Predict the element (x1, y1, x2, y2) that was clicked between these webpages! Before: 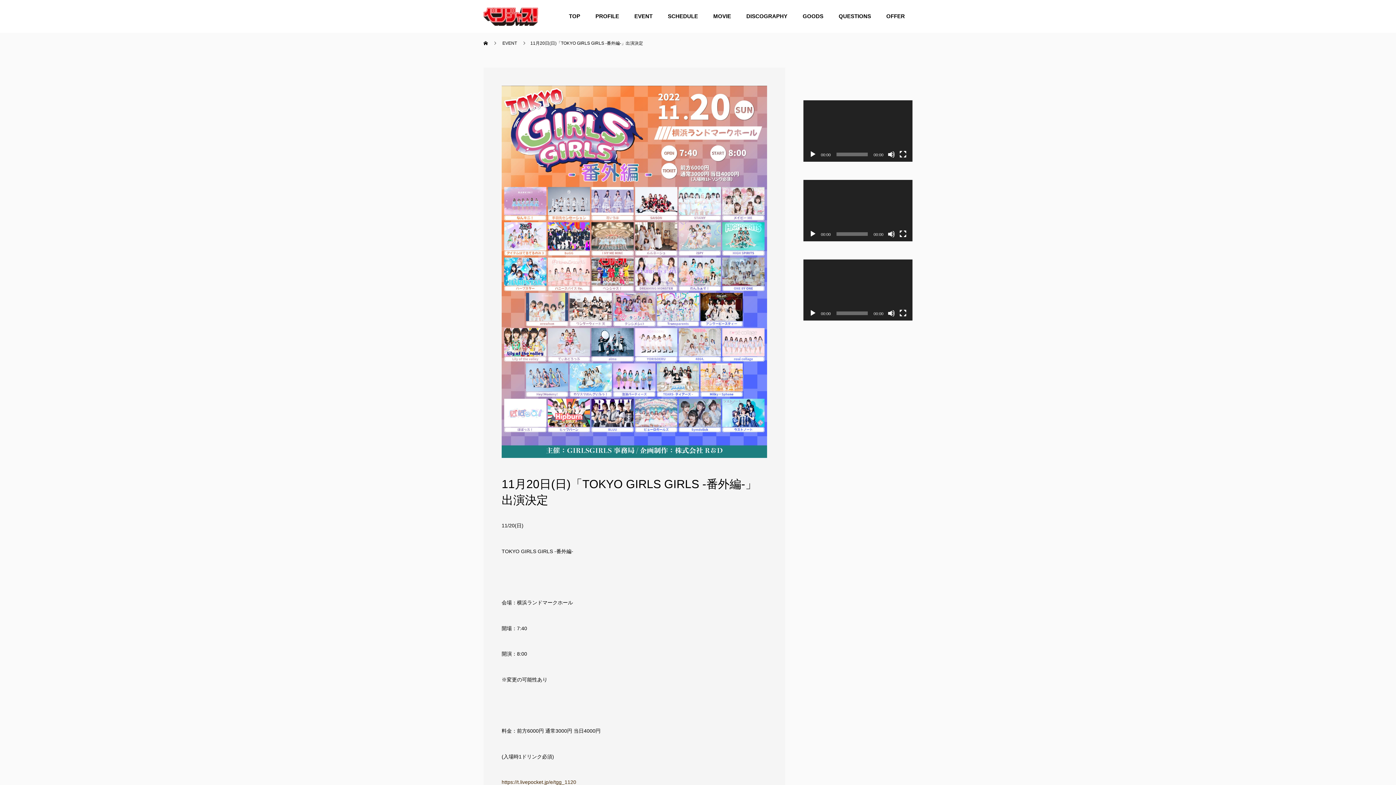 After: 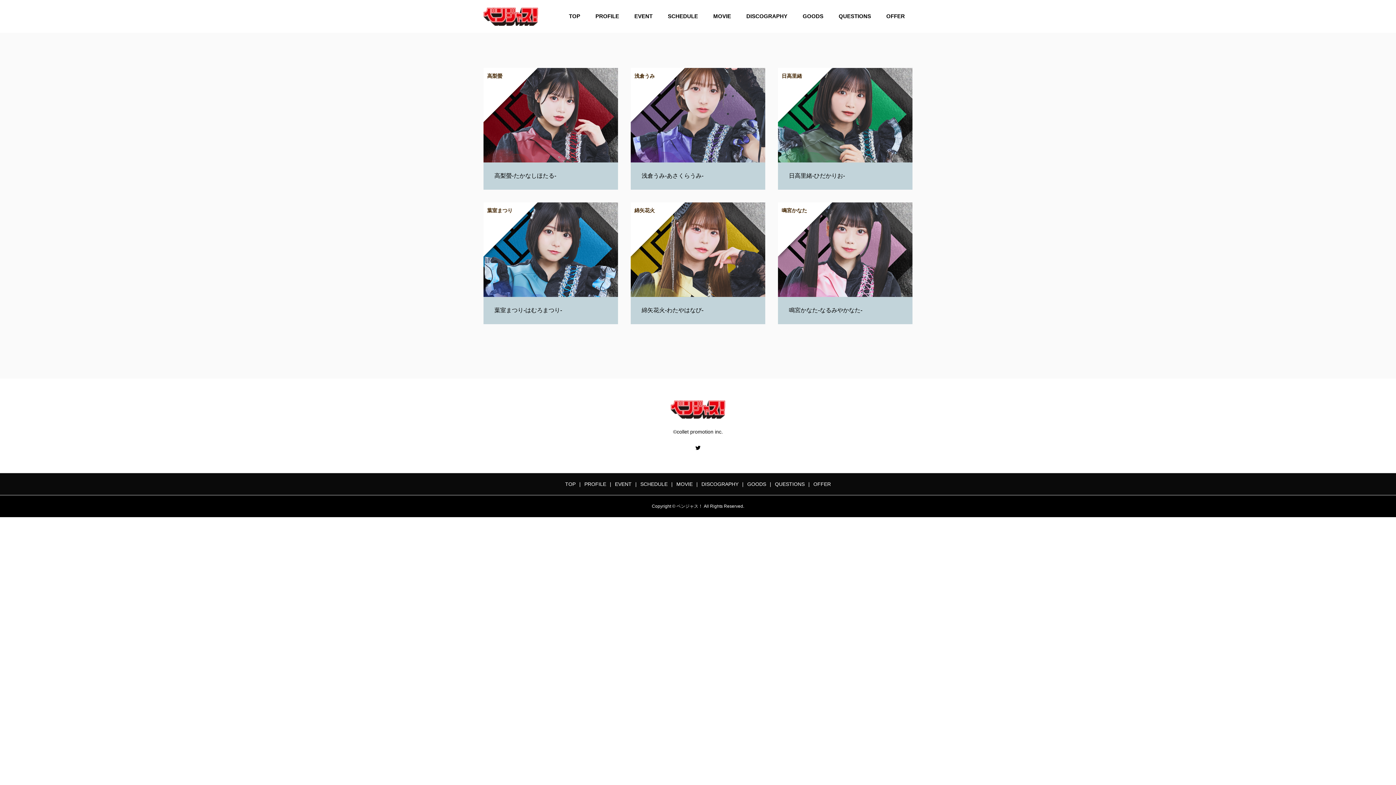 Action: label: PROFILE bbox: (588, 0, 626, 32)